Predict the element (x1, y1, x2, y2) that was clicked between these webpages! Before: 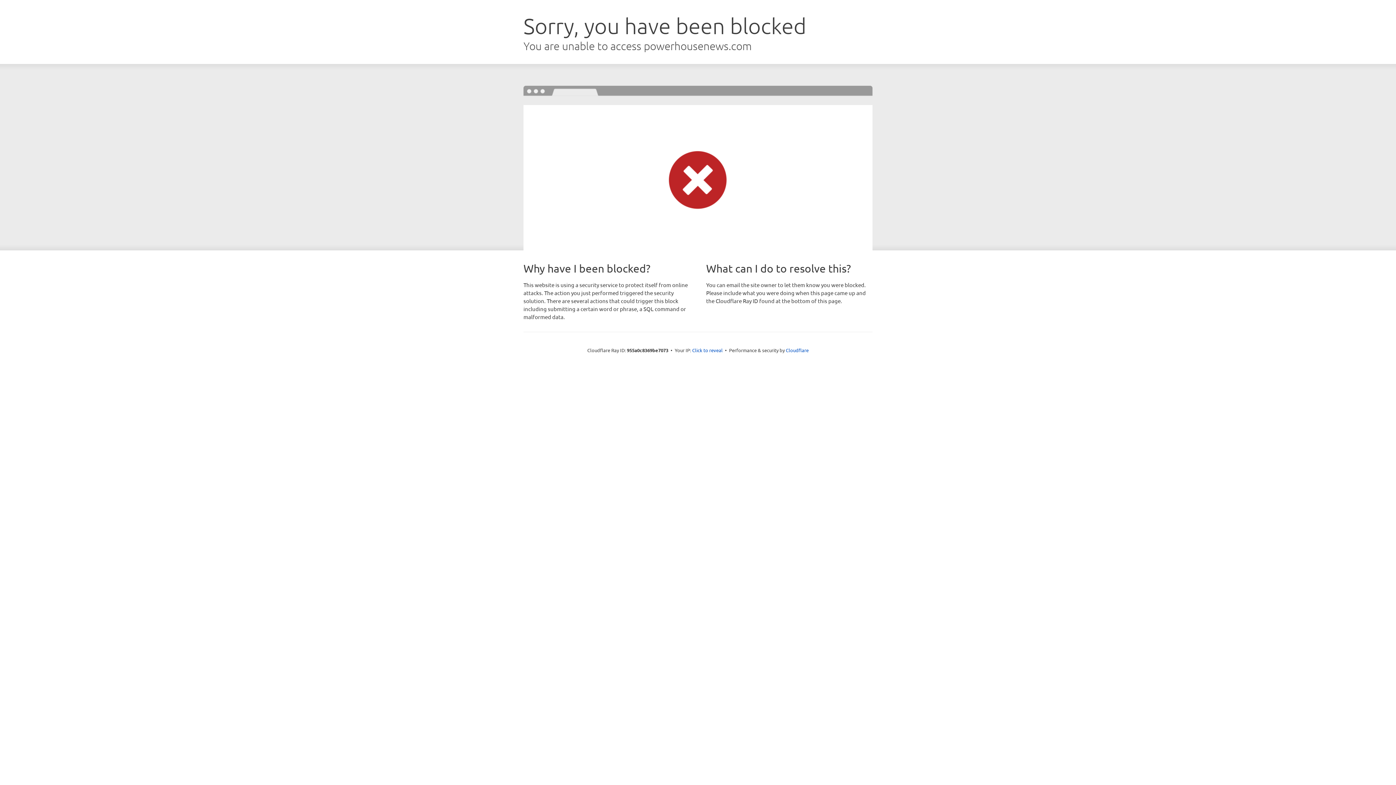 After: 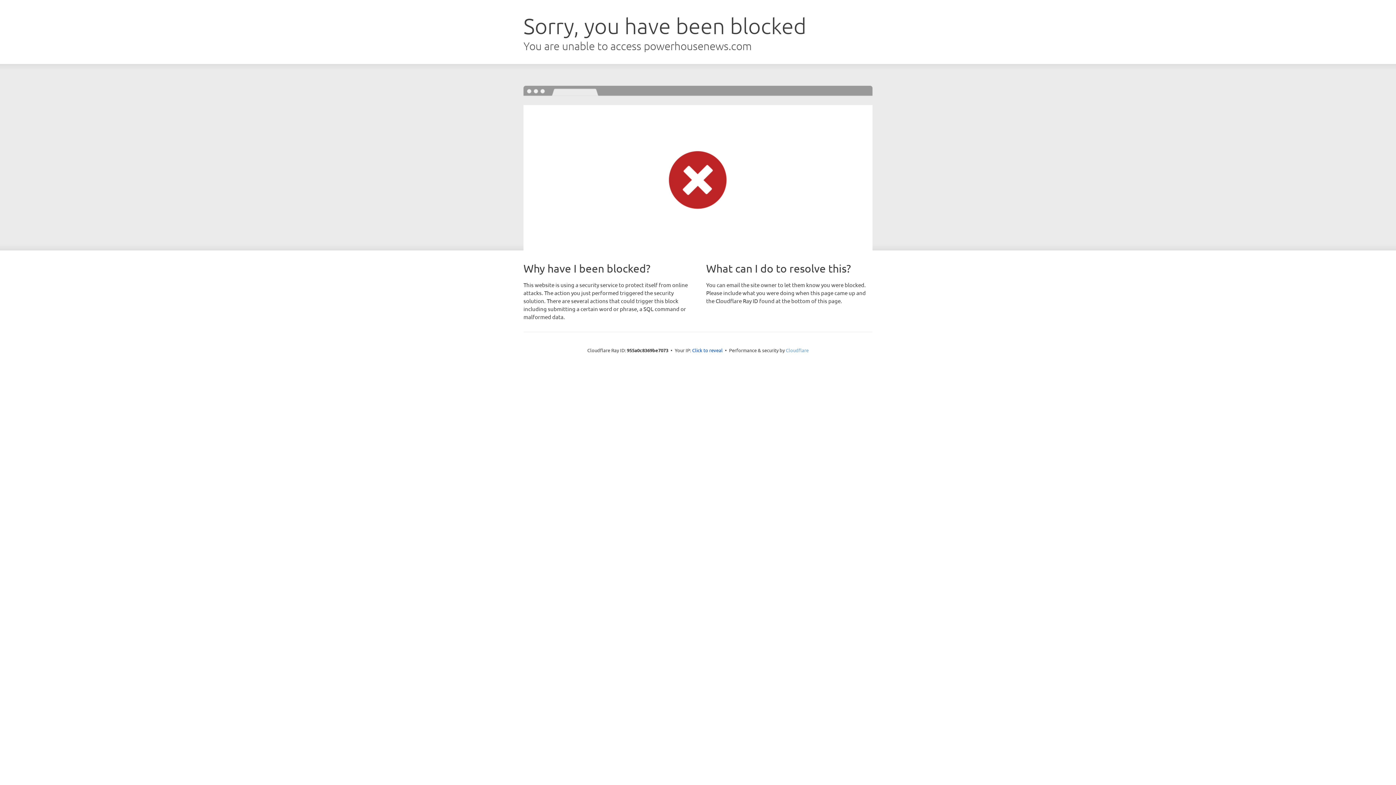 Action: label: Cloudflare bbox: (786, 347, 808, 353)